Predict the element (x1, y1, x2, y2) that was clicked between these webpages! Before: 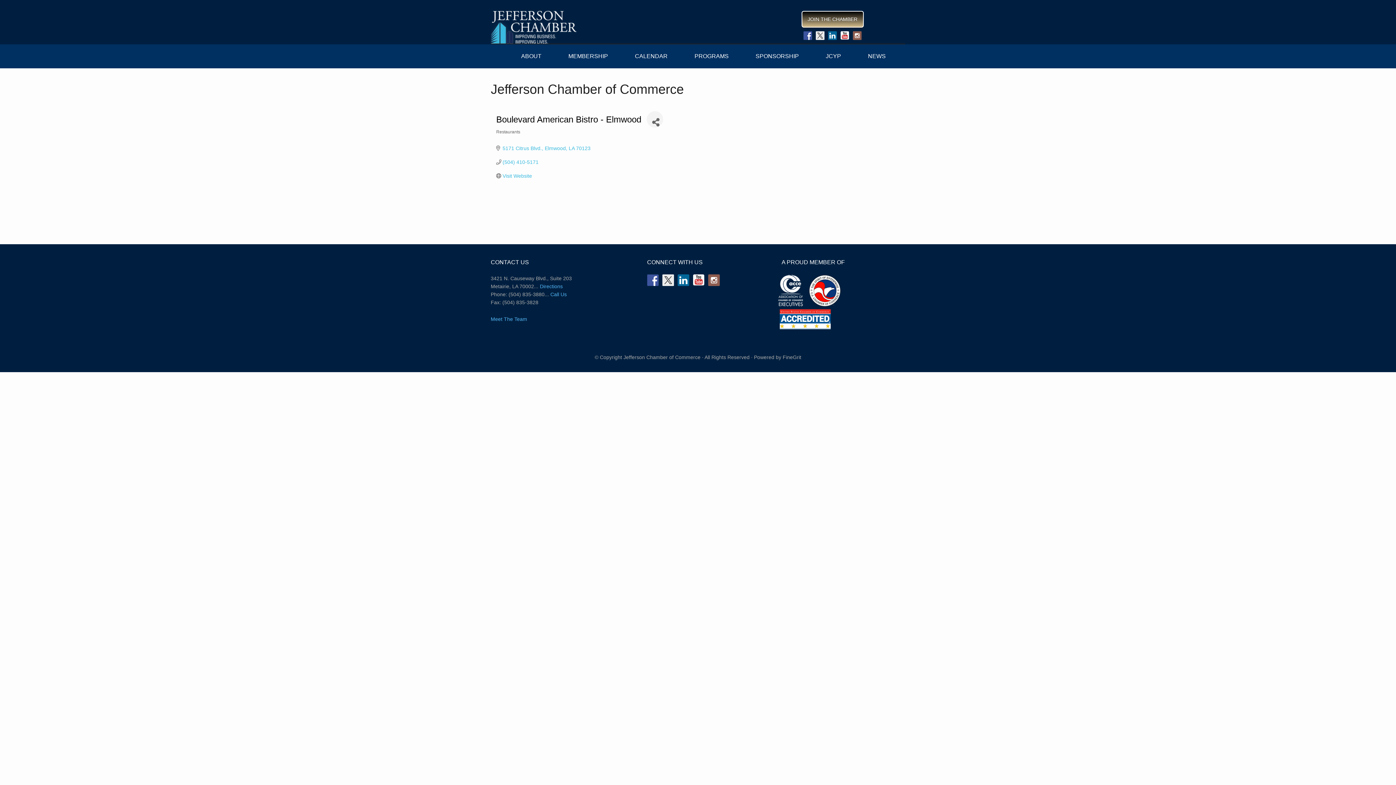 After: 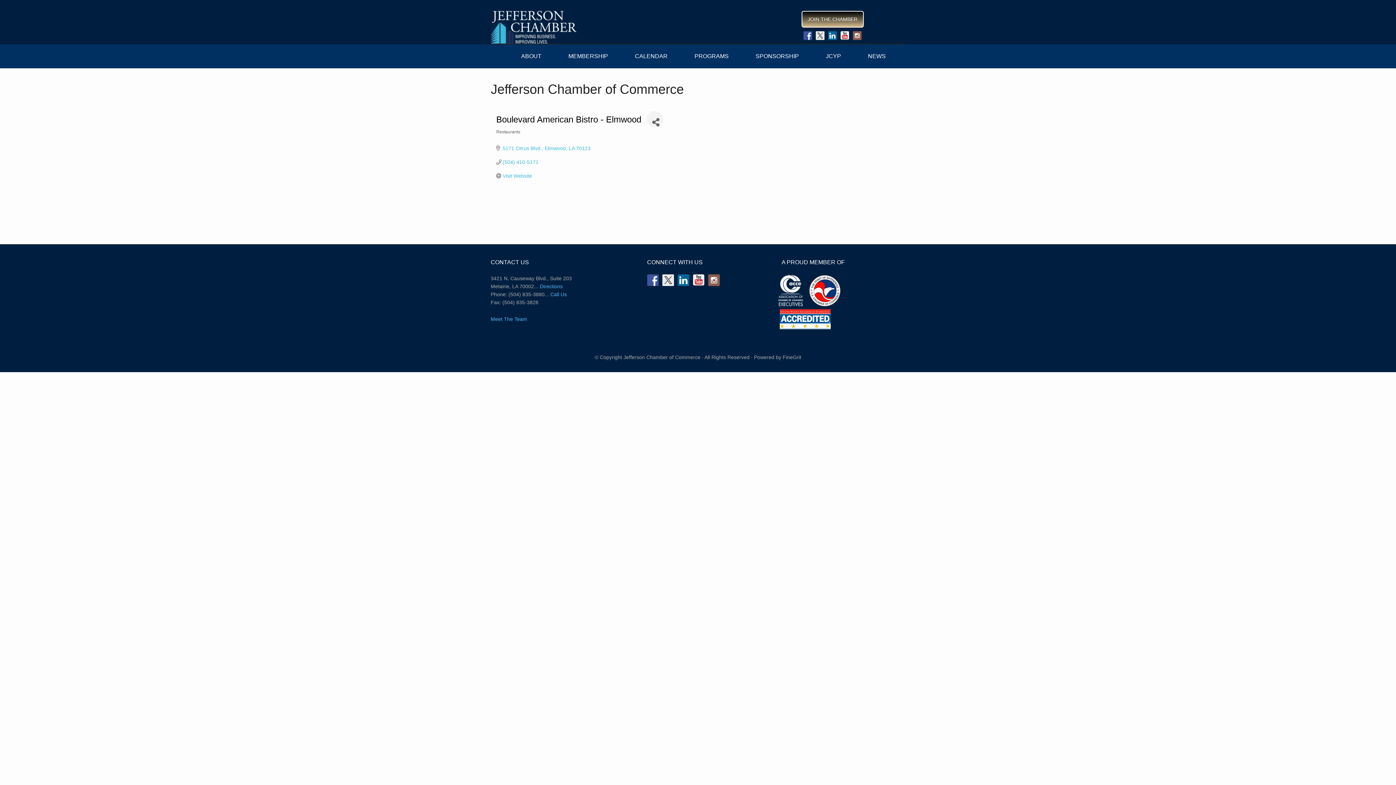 Action: bbox: (816, 31, 824, 40)